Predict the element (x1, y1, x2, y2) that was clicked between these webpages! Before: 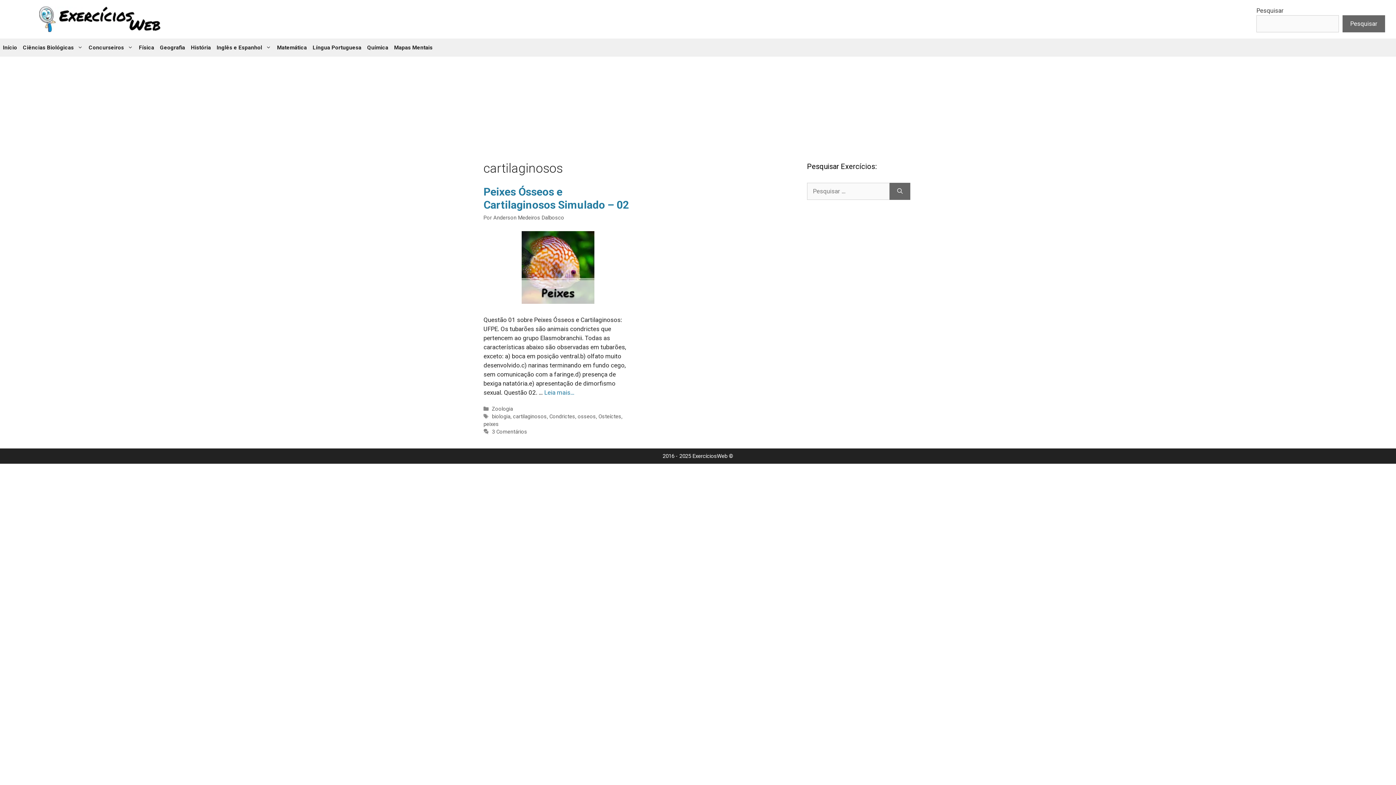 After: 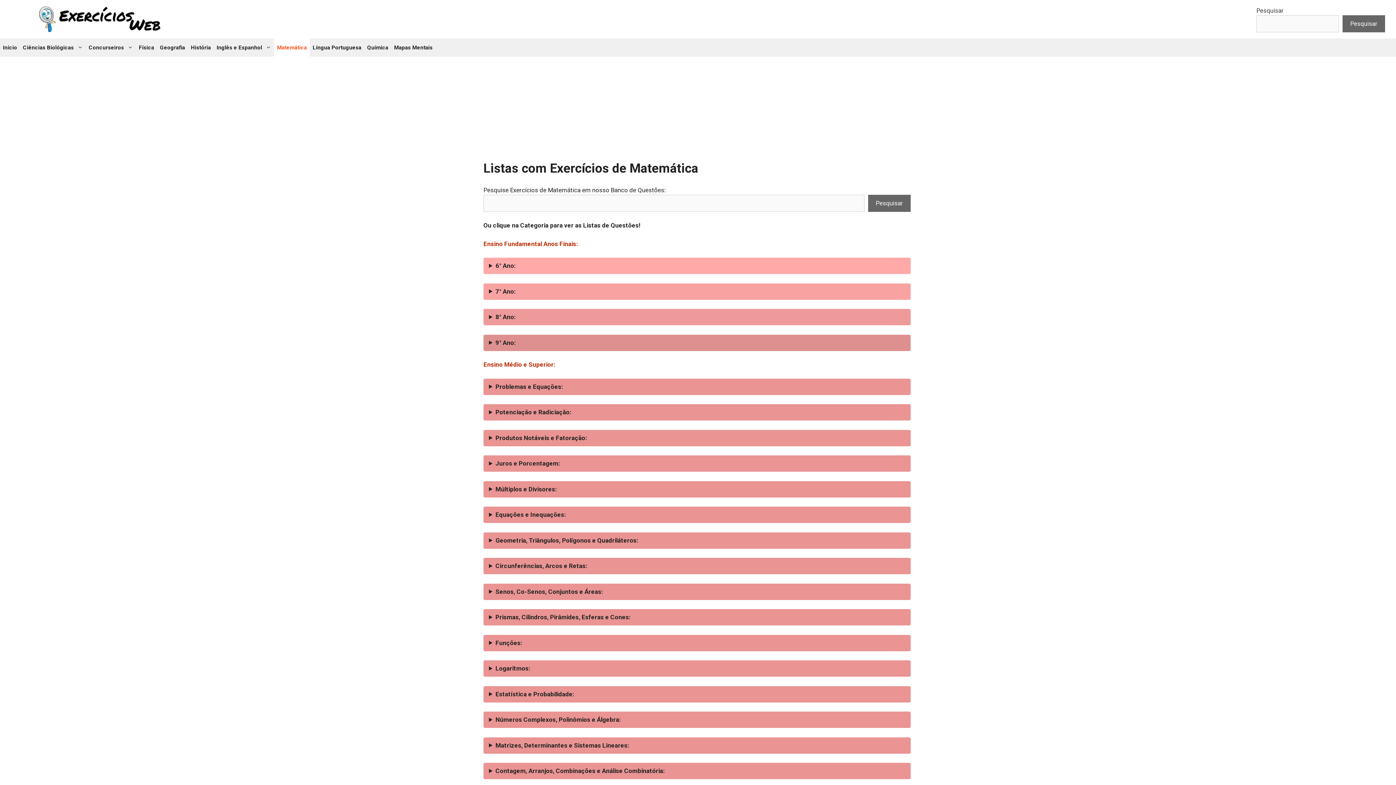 Action: label: Matemática bbox: (274, 38, 309, 56)